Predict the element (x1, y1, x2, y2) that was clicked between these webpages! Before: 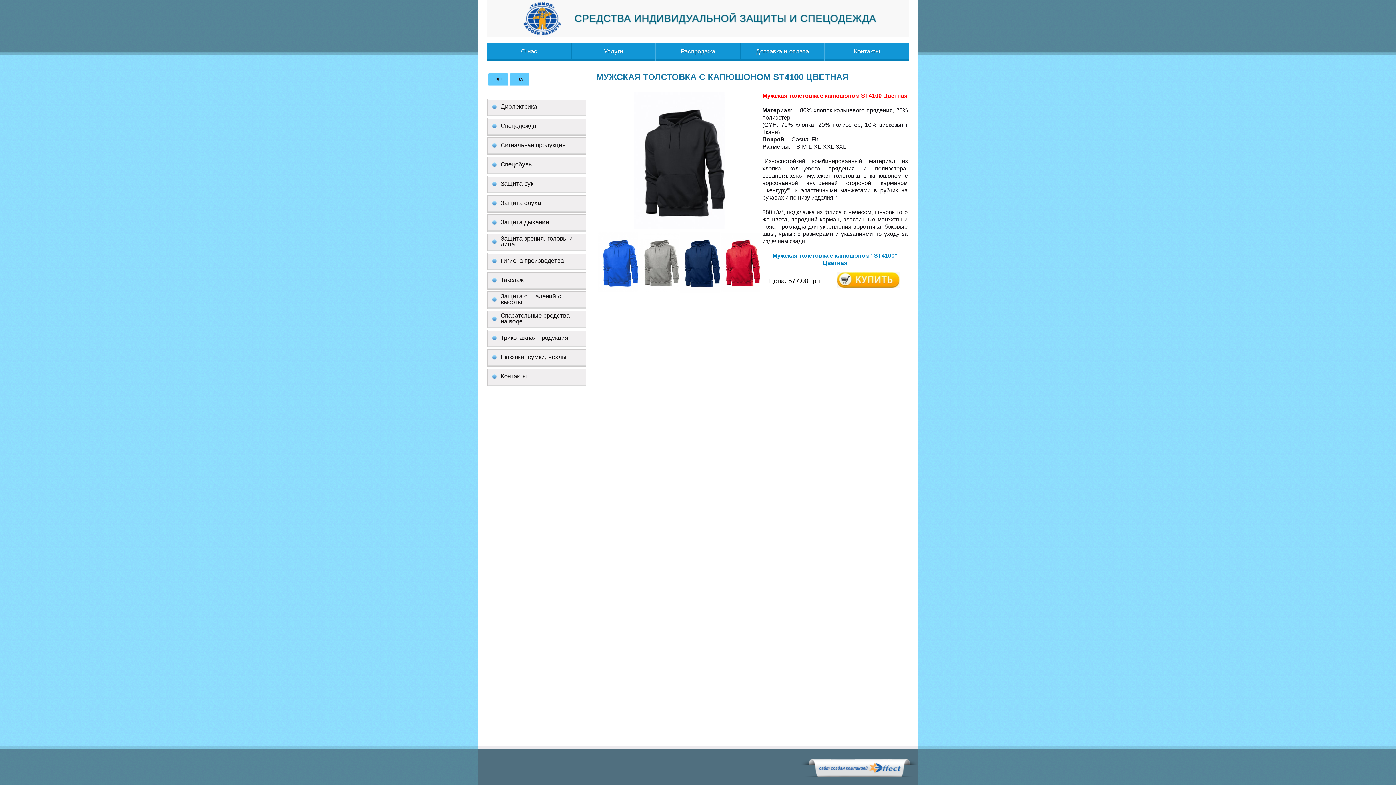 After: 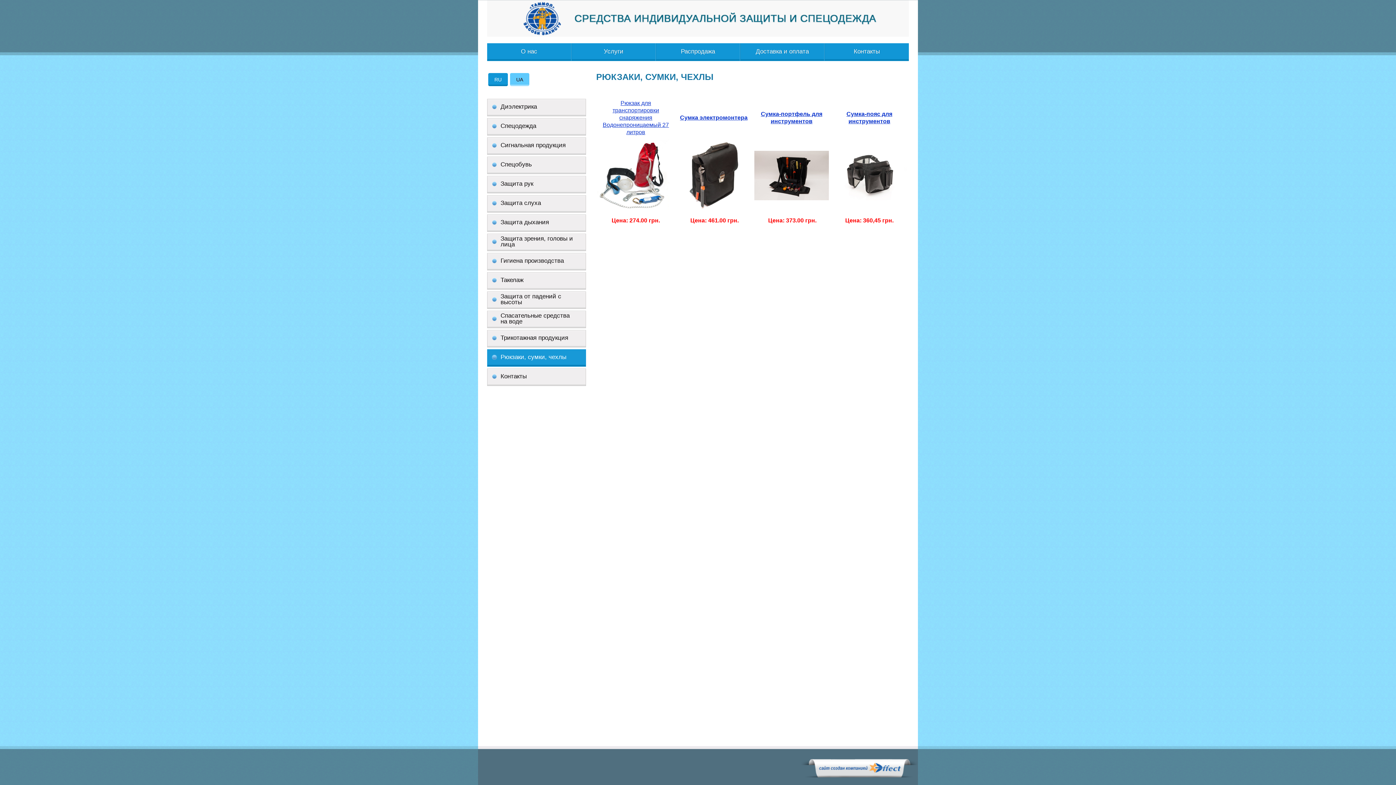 Action: label: Рюкзаки, сумки, чехлы bbox: (487, 349, 586, 366)